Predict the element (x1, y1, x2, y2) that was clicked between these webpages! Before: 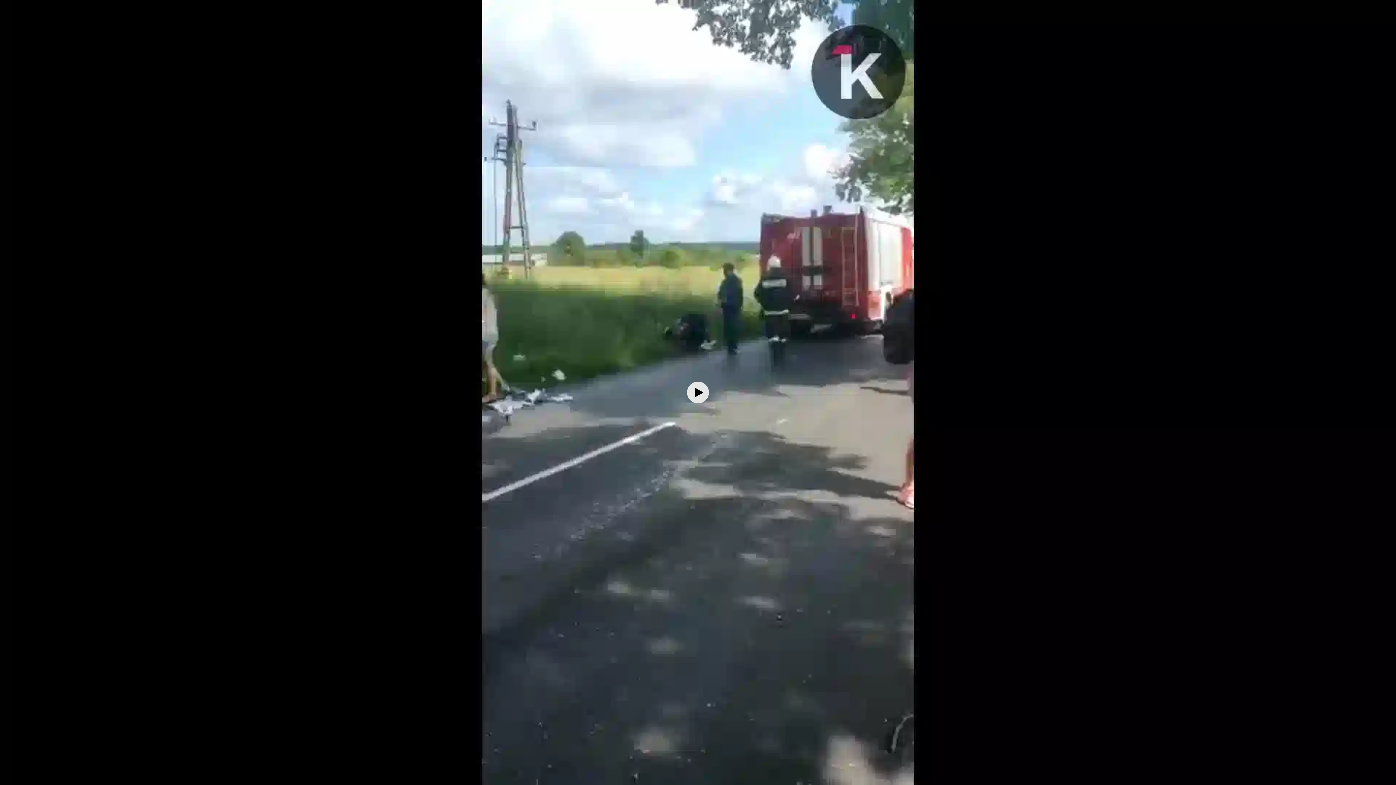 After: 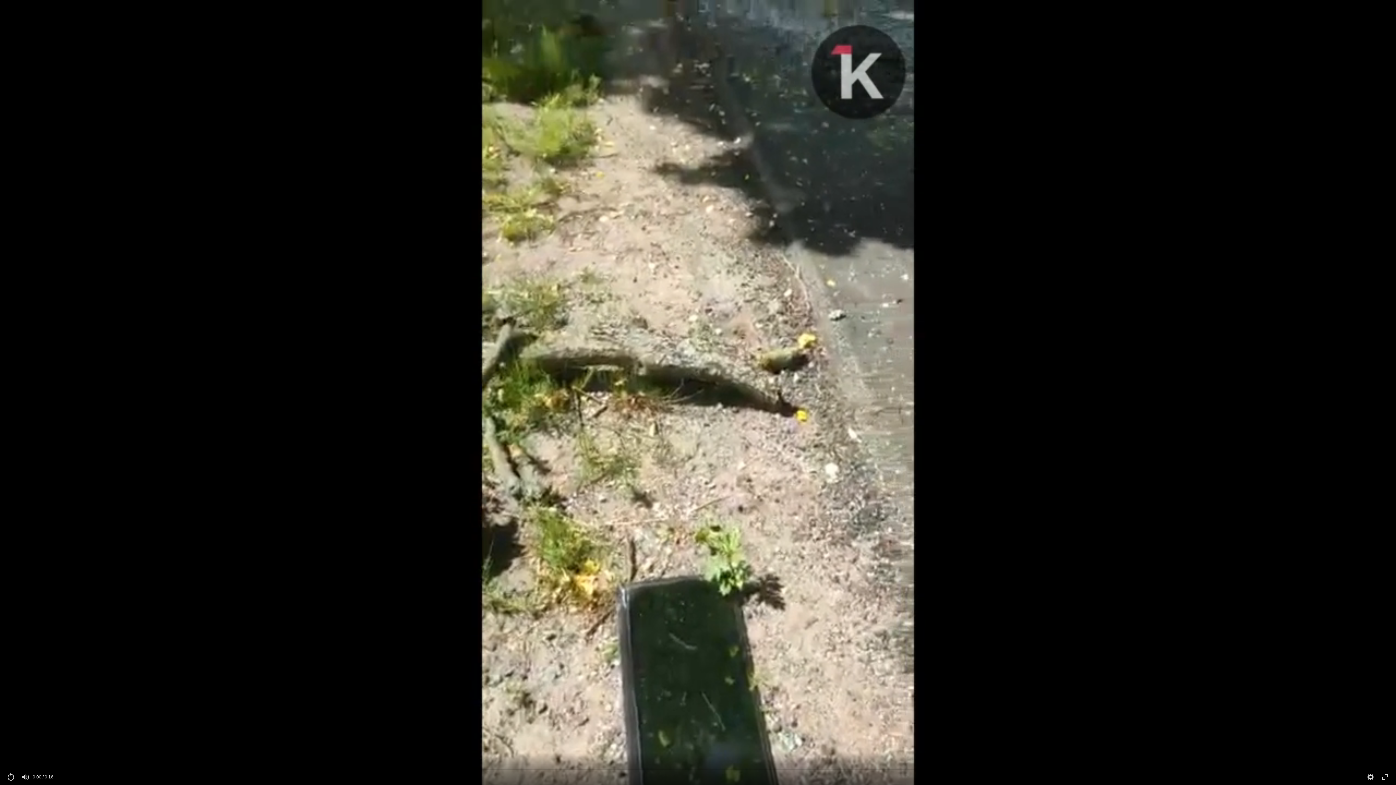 Action: label: Воспроизвести bbox: (465, 380, 930, 405)